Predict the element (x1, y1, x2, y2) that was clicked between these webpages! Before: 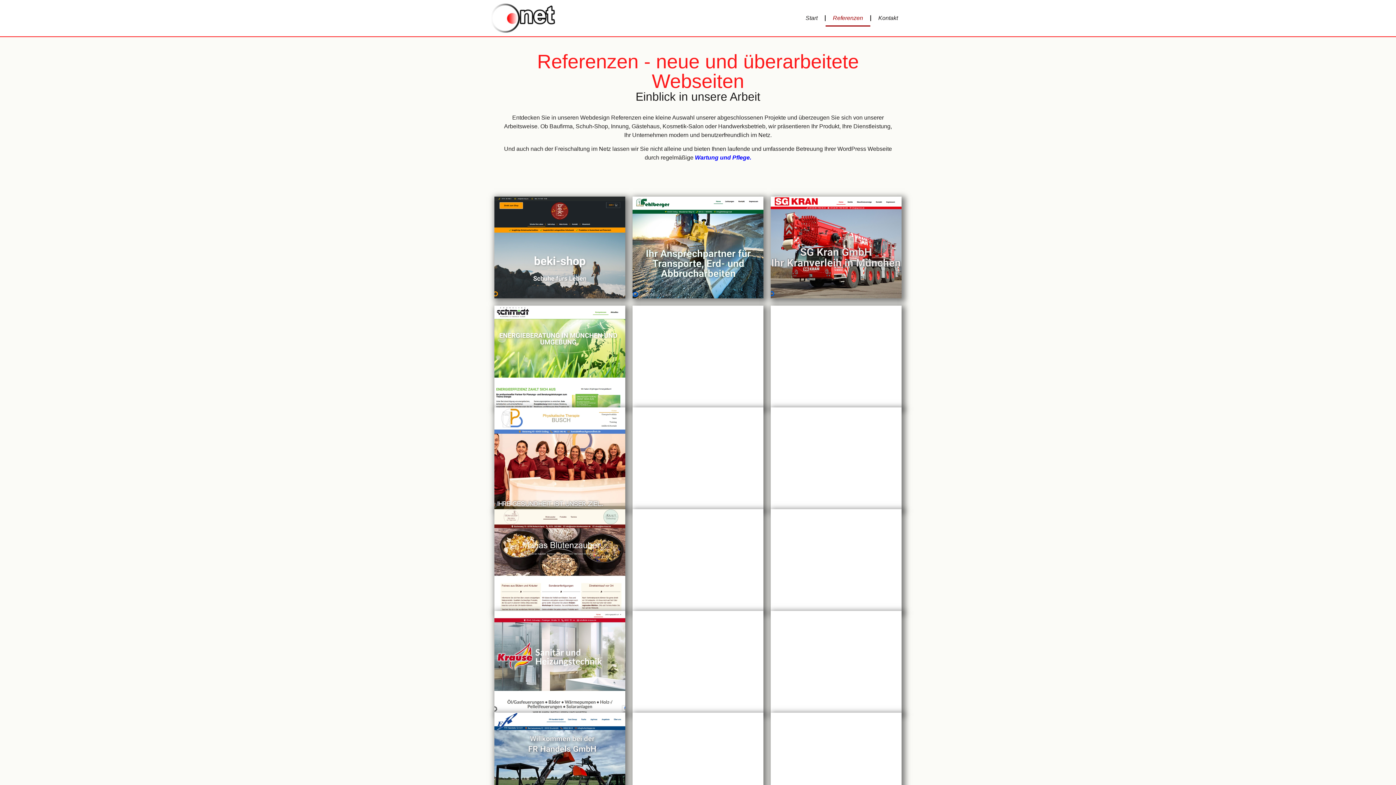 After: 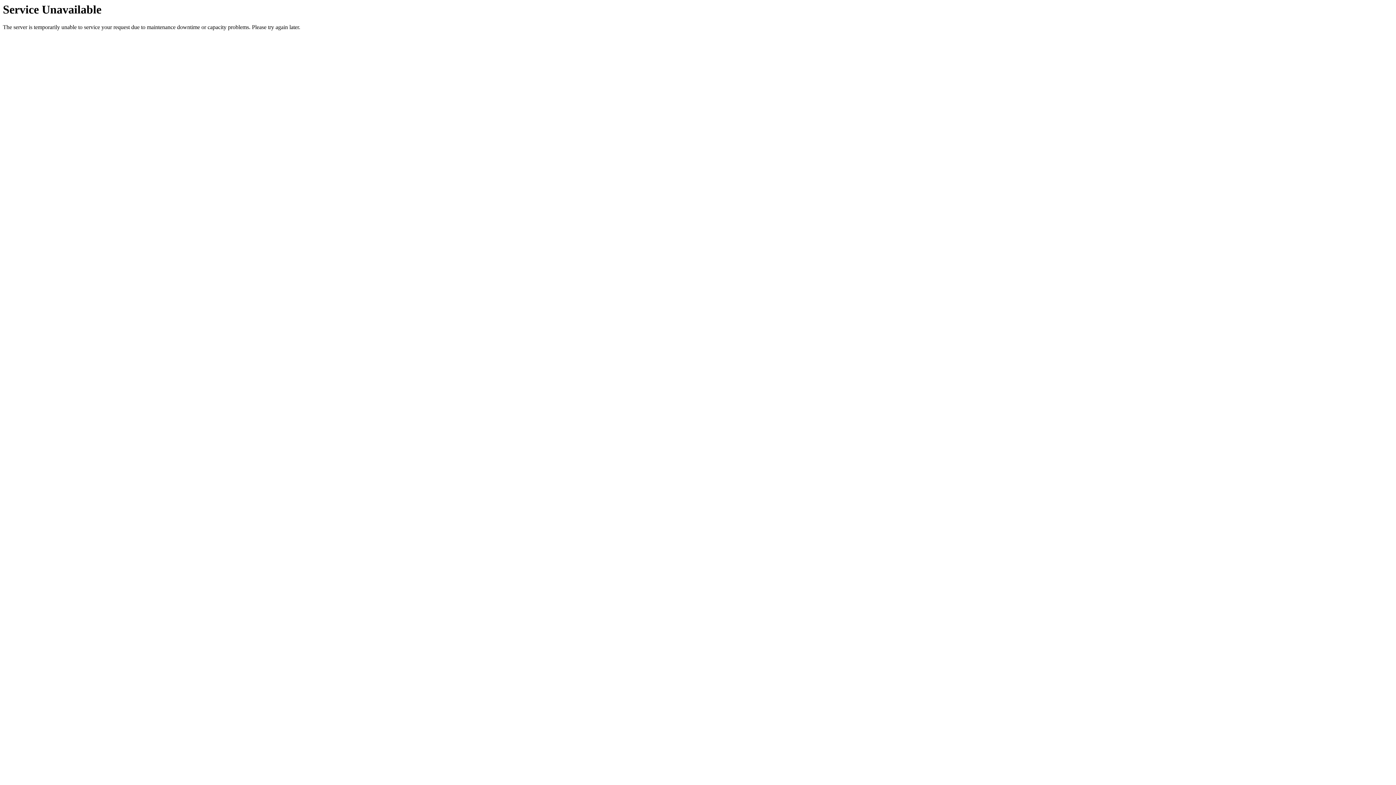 Action: bbox: (825, 9, 870, 26) label: Referenzen